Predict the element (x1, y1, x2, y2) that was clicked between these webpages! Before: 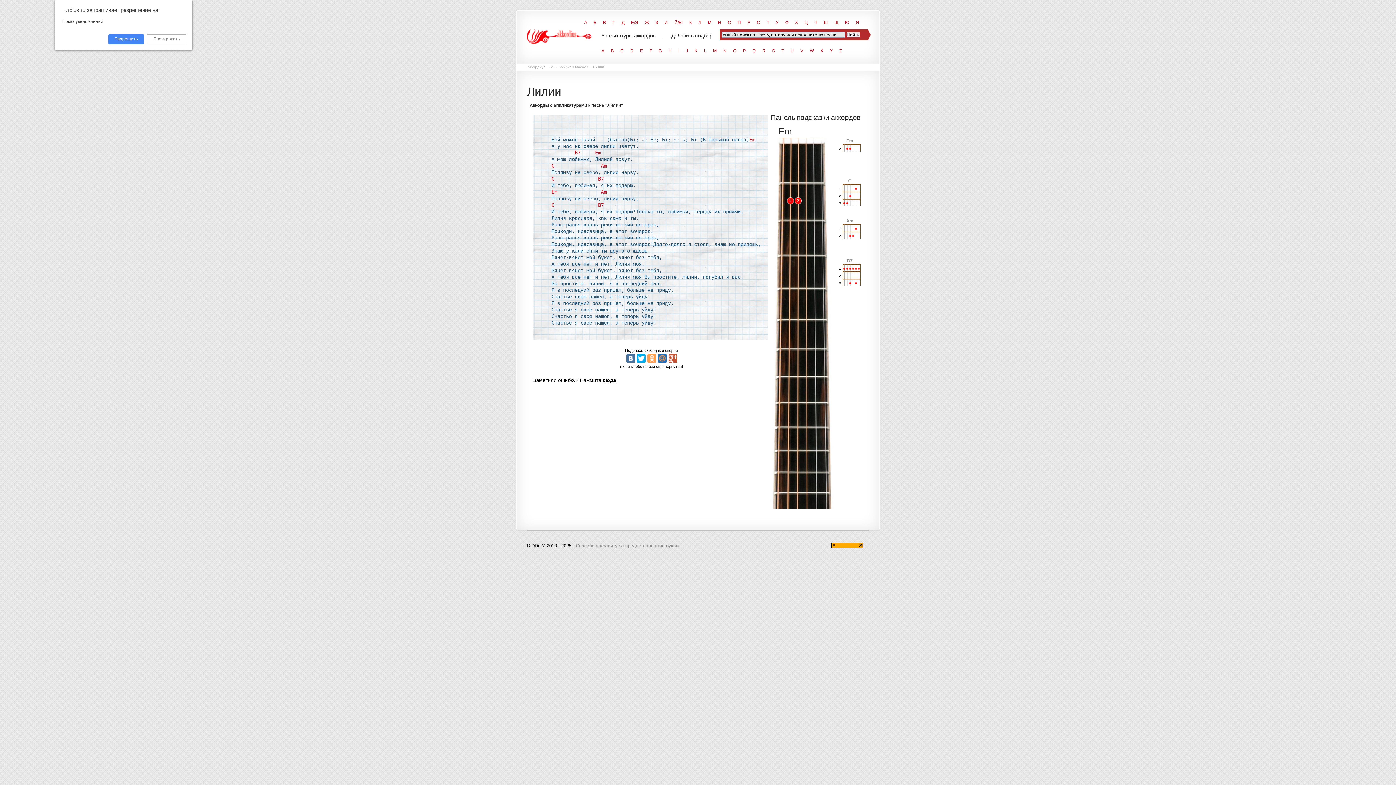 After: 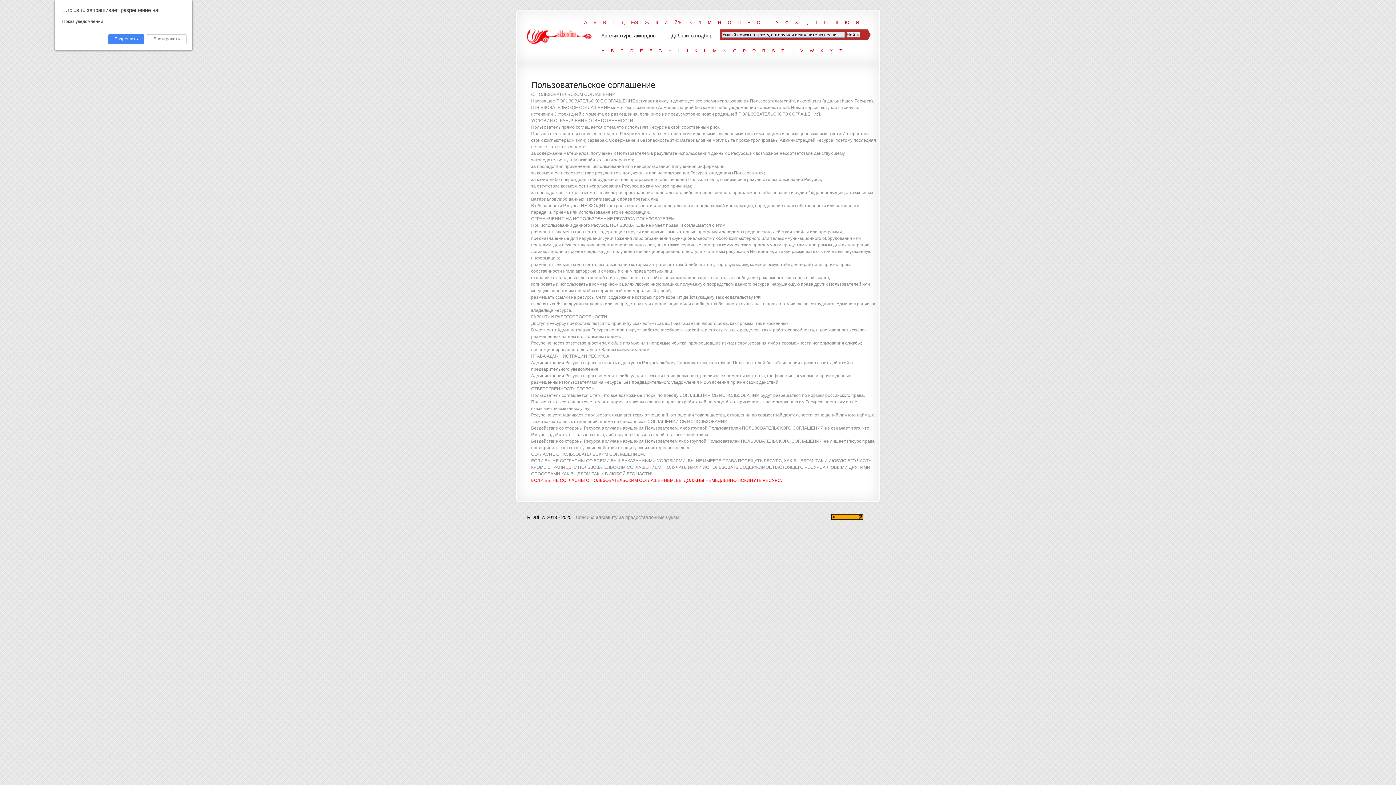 Action: label: Спасибо алфавиту за предоставленные буквы bbox: (576, 543, 679, 548)